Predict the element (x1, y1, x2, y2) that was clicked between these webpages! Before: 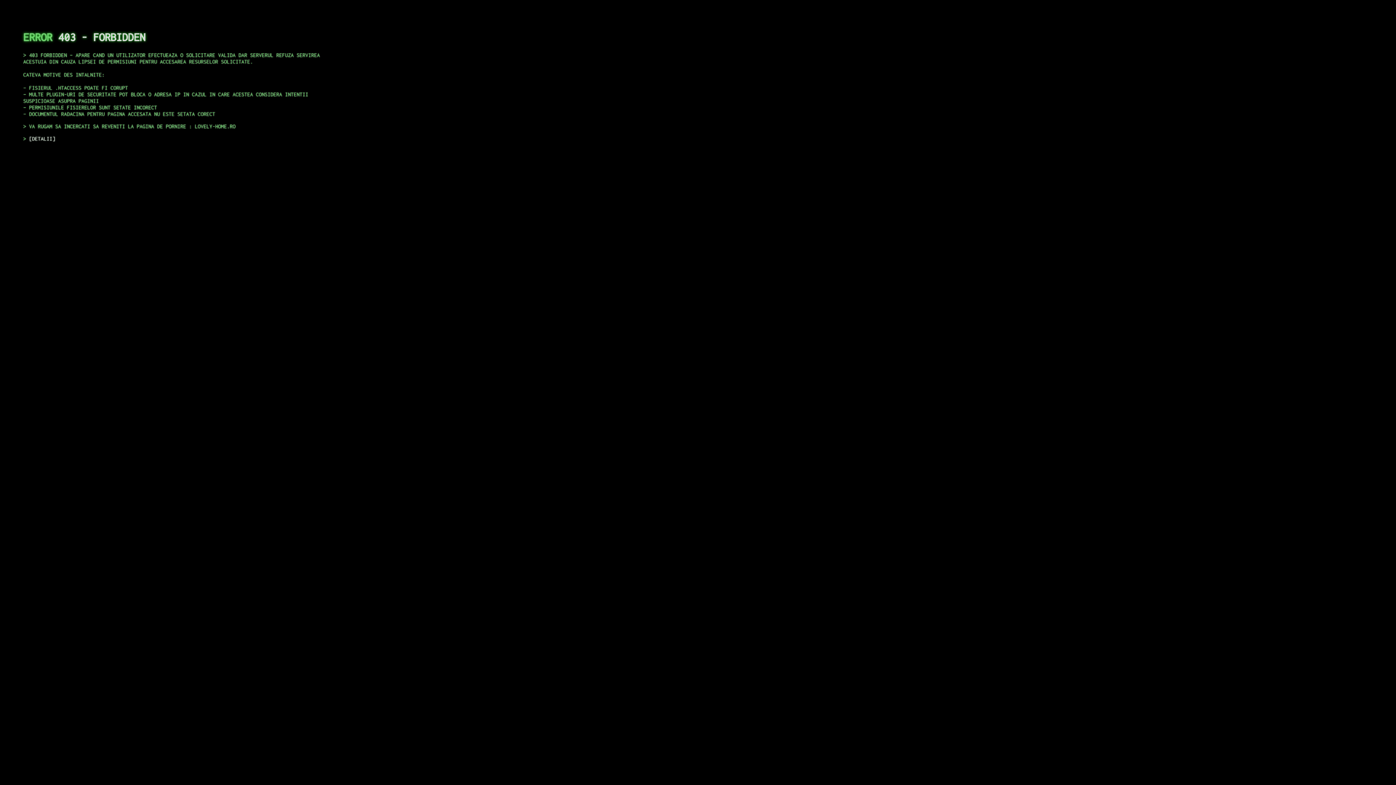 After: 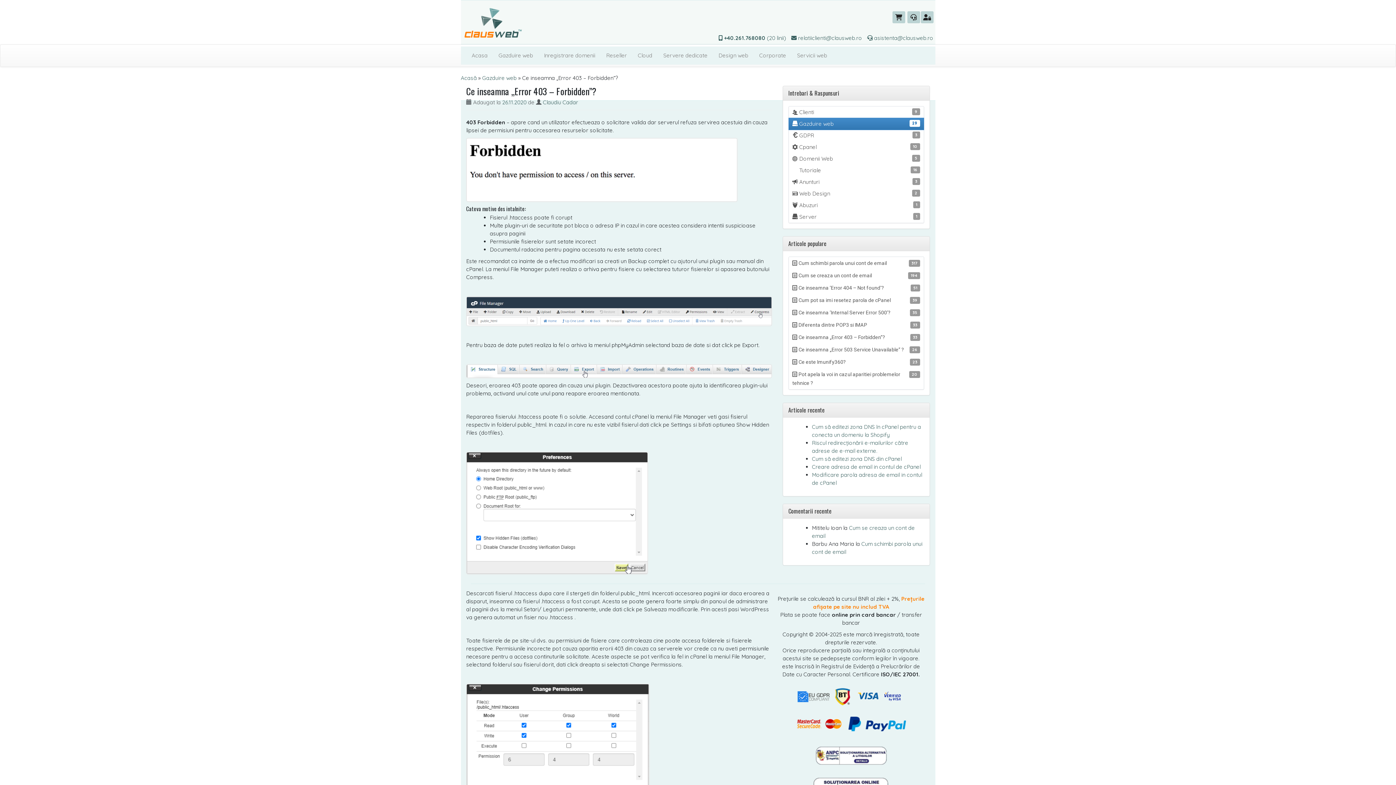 Action: label: DETALII bbox: (29, 135, 55, 141)